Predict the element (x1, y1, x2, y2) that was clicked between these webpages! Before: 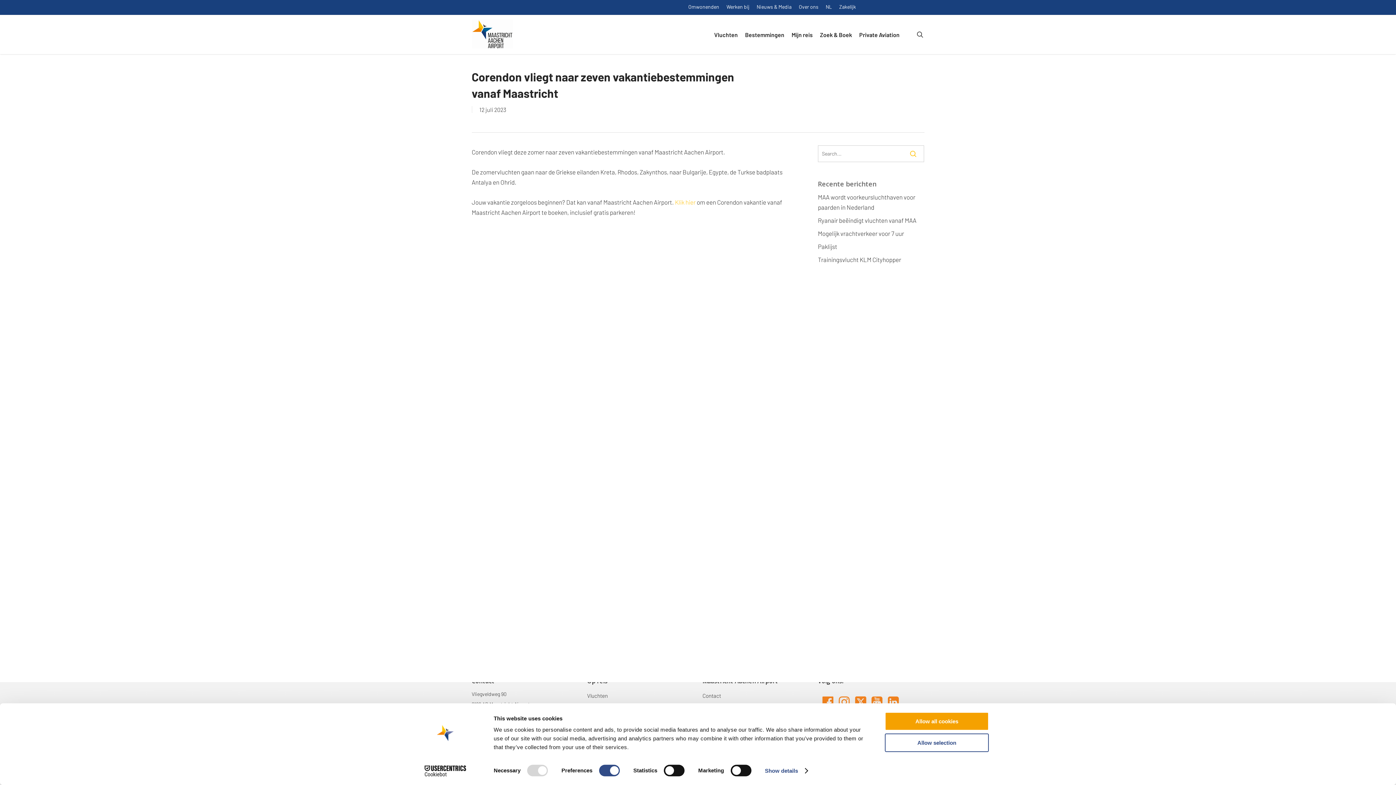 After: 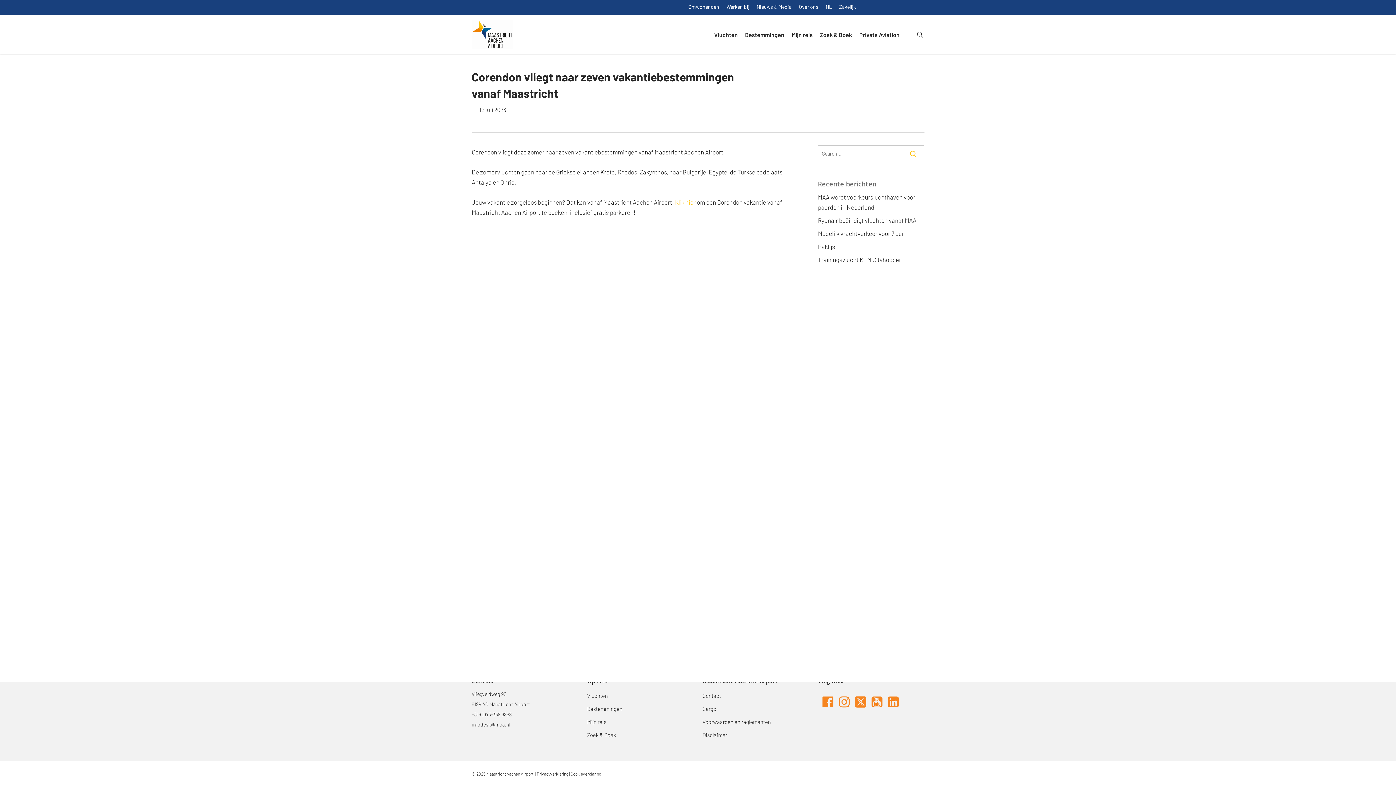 Action: label: Allow selection bbox: (885, 733, 989, 752)